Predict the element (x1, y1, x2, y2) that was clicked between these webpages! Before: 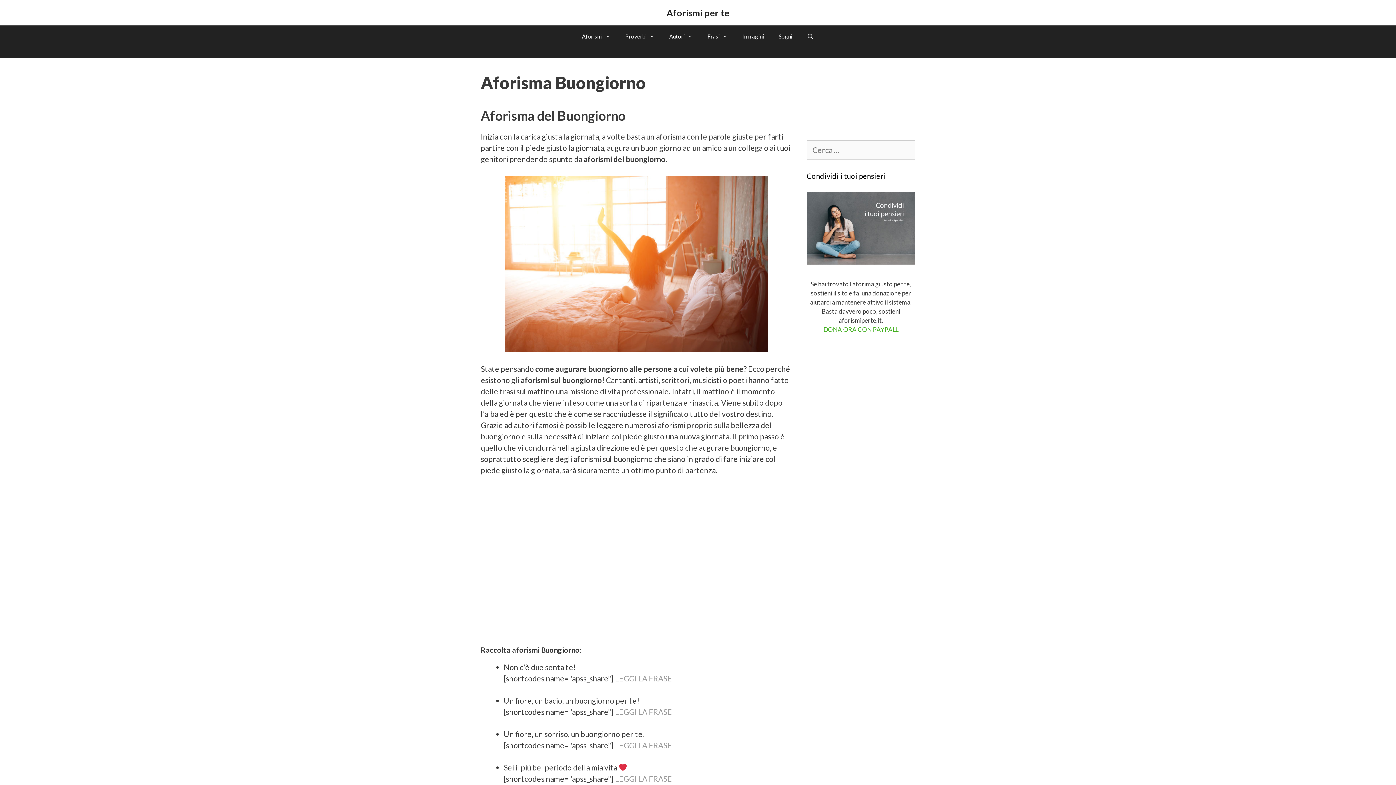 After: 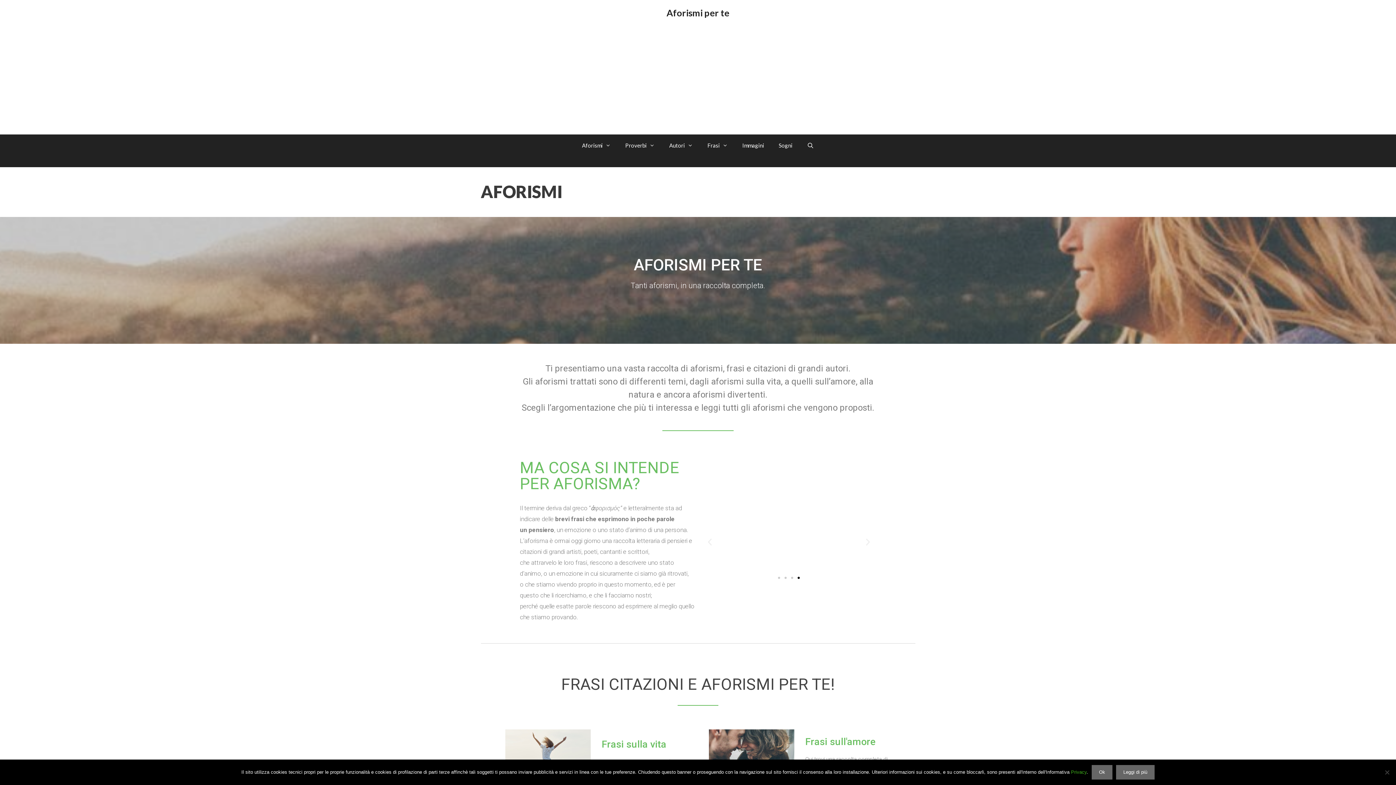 Action: label: Aforismi per te bbox: (666, 7, 729, 18)